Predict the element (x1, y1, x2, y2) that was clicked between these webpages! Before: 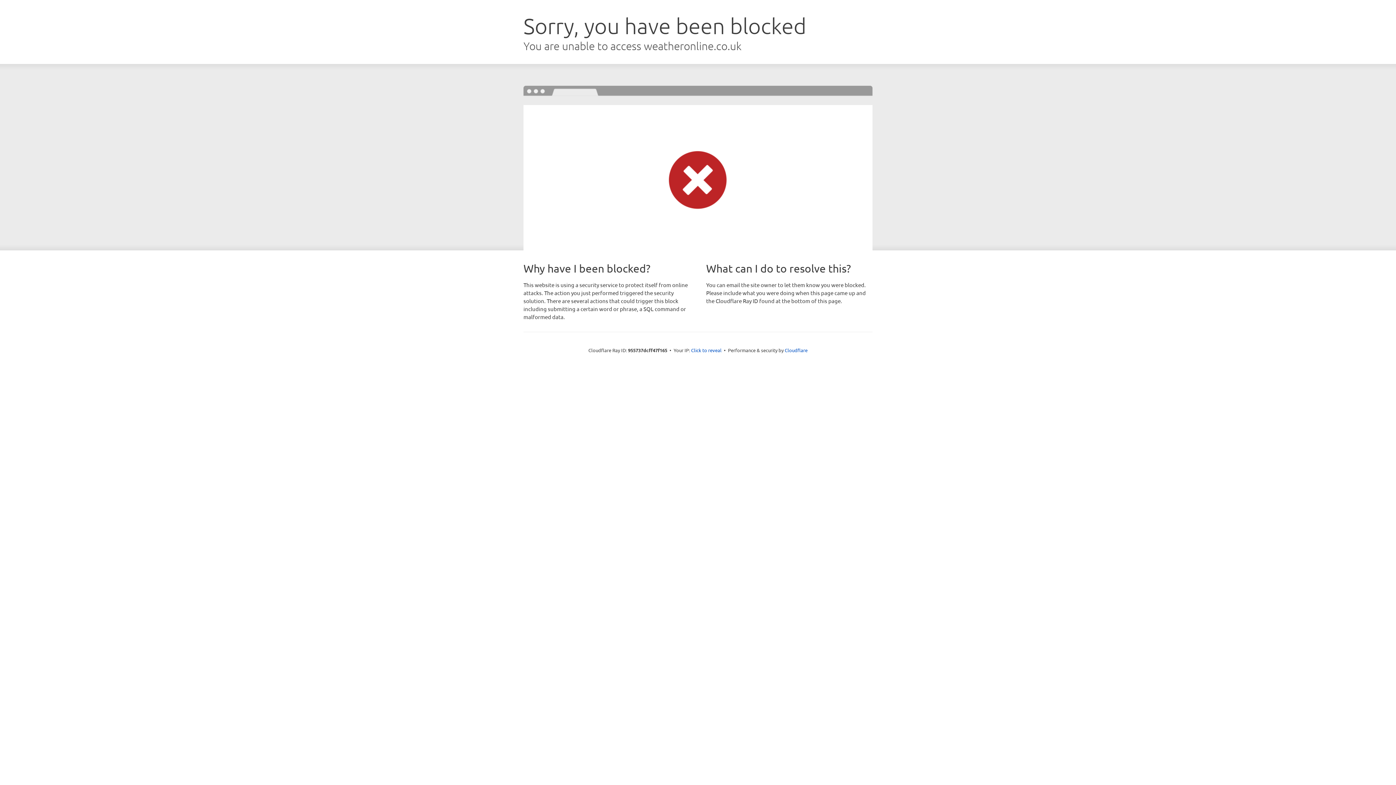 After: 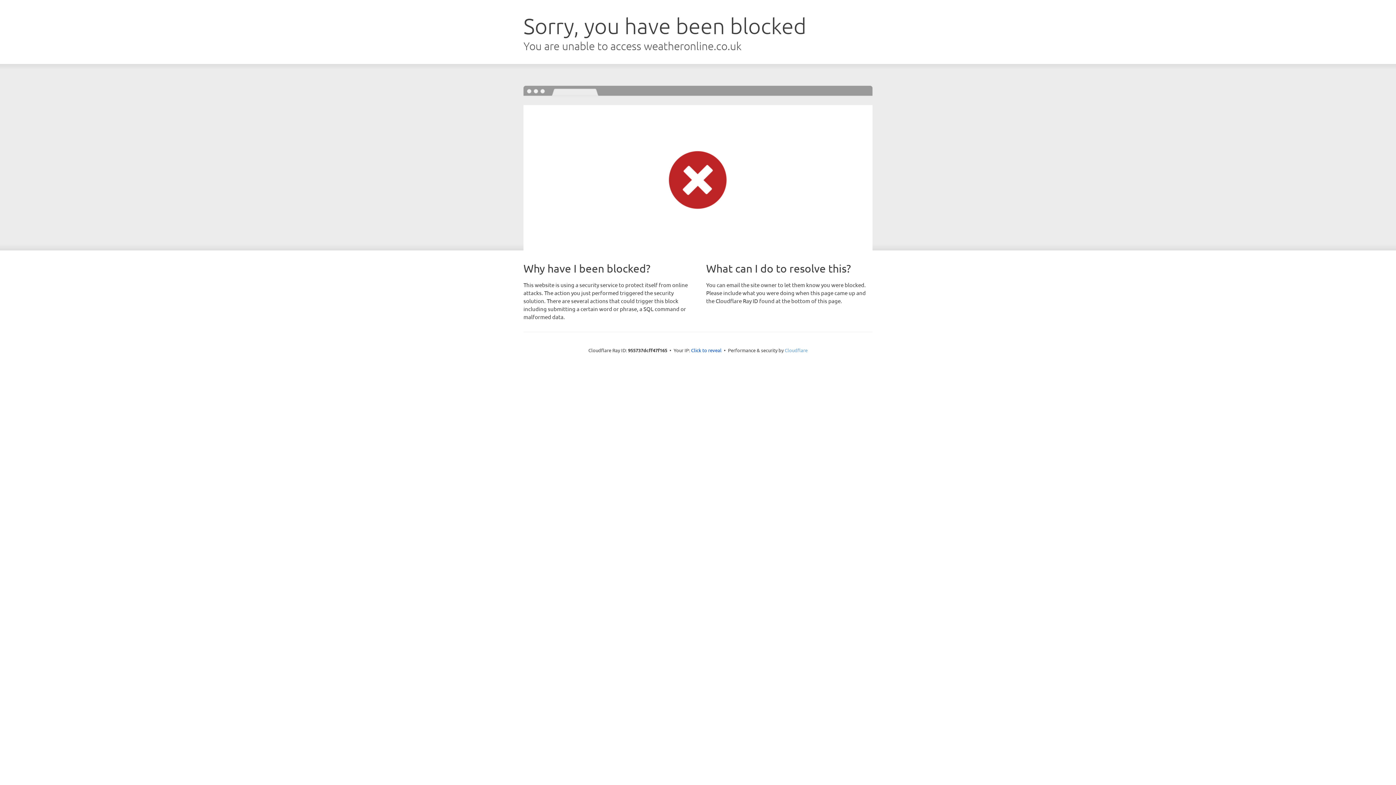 Action: label: Cloudflare bbox: (784, 347, 807, 353)